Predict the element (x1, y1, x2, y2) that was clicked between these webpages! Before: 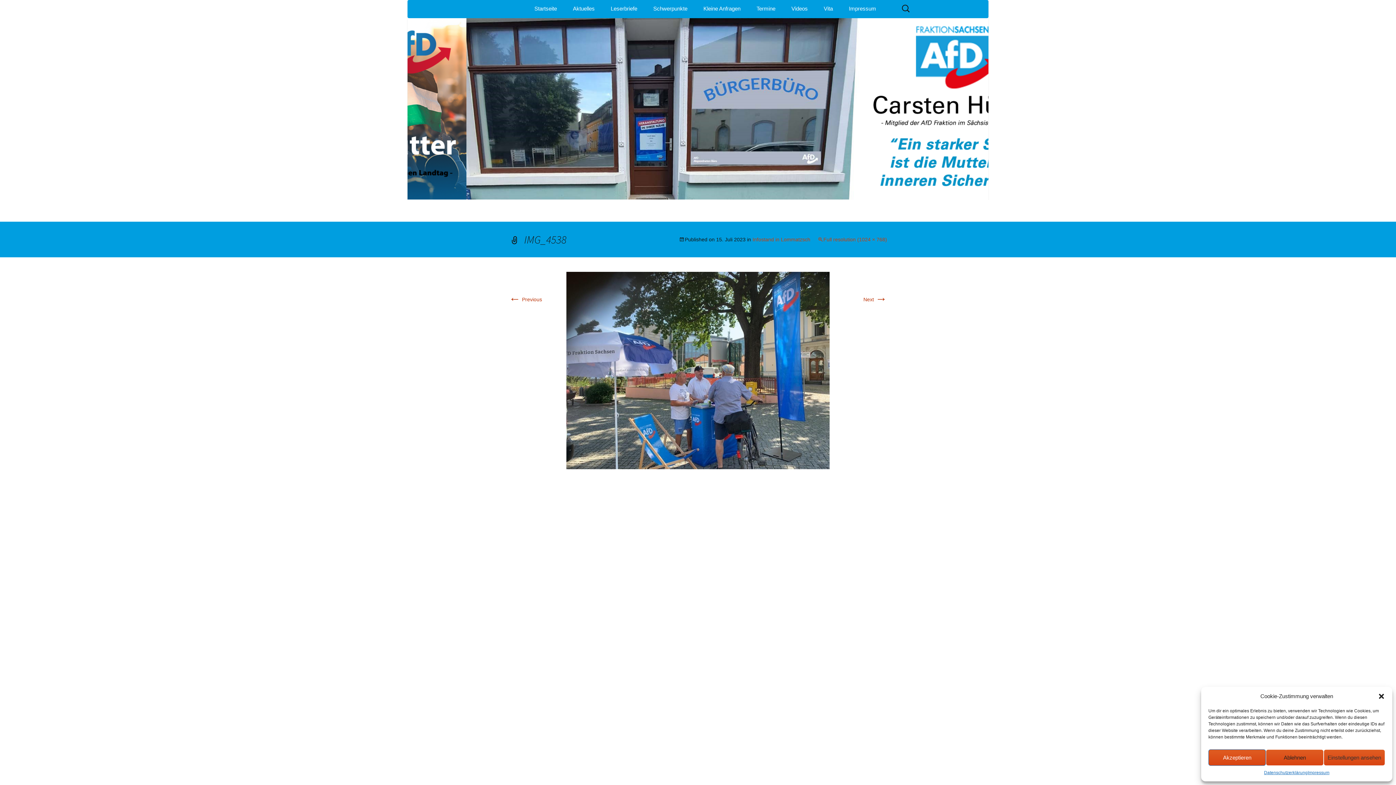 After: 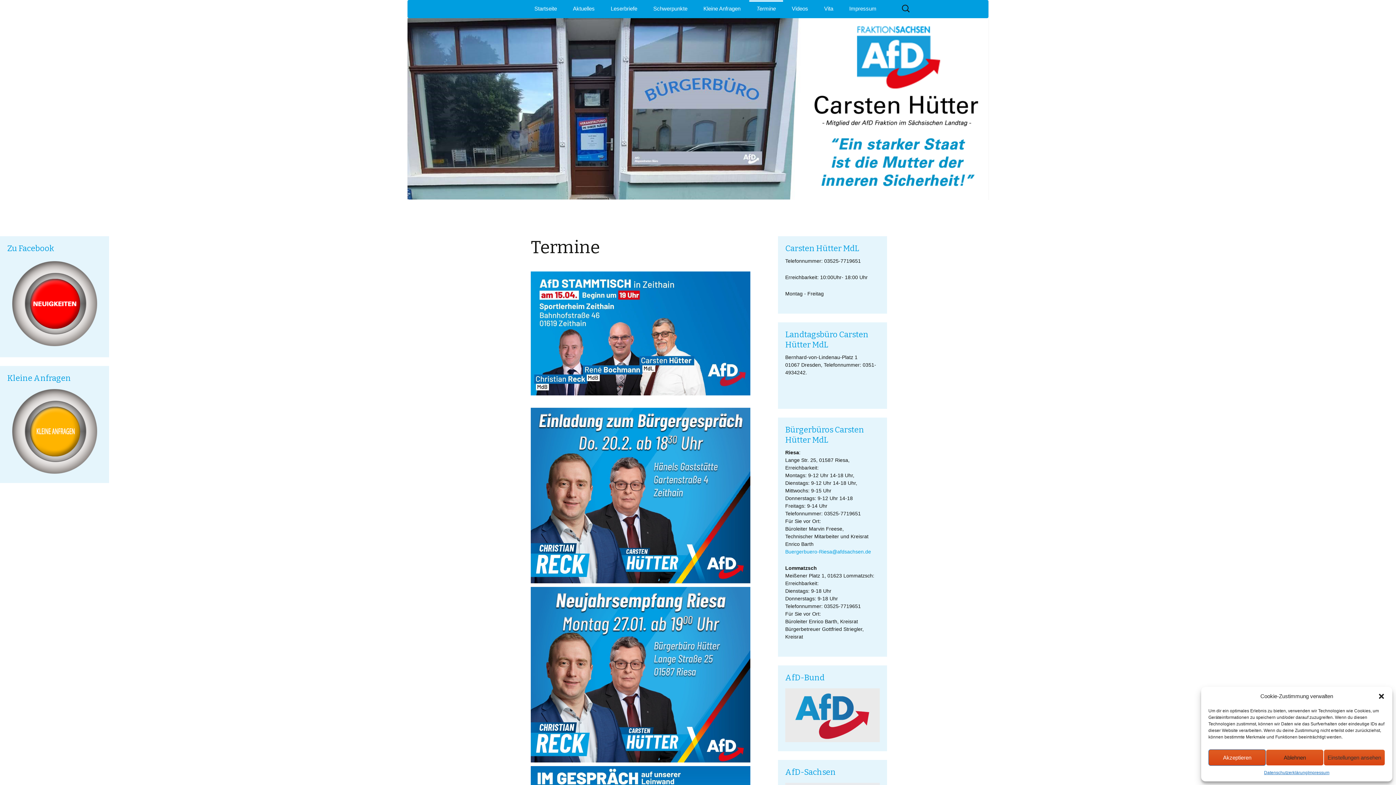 Action: bbox: (749, 0, 782, 16) label: Termine